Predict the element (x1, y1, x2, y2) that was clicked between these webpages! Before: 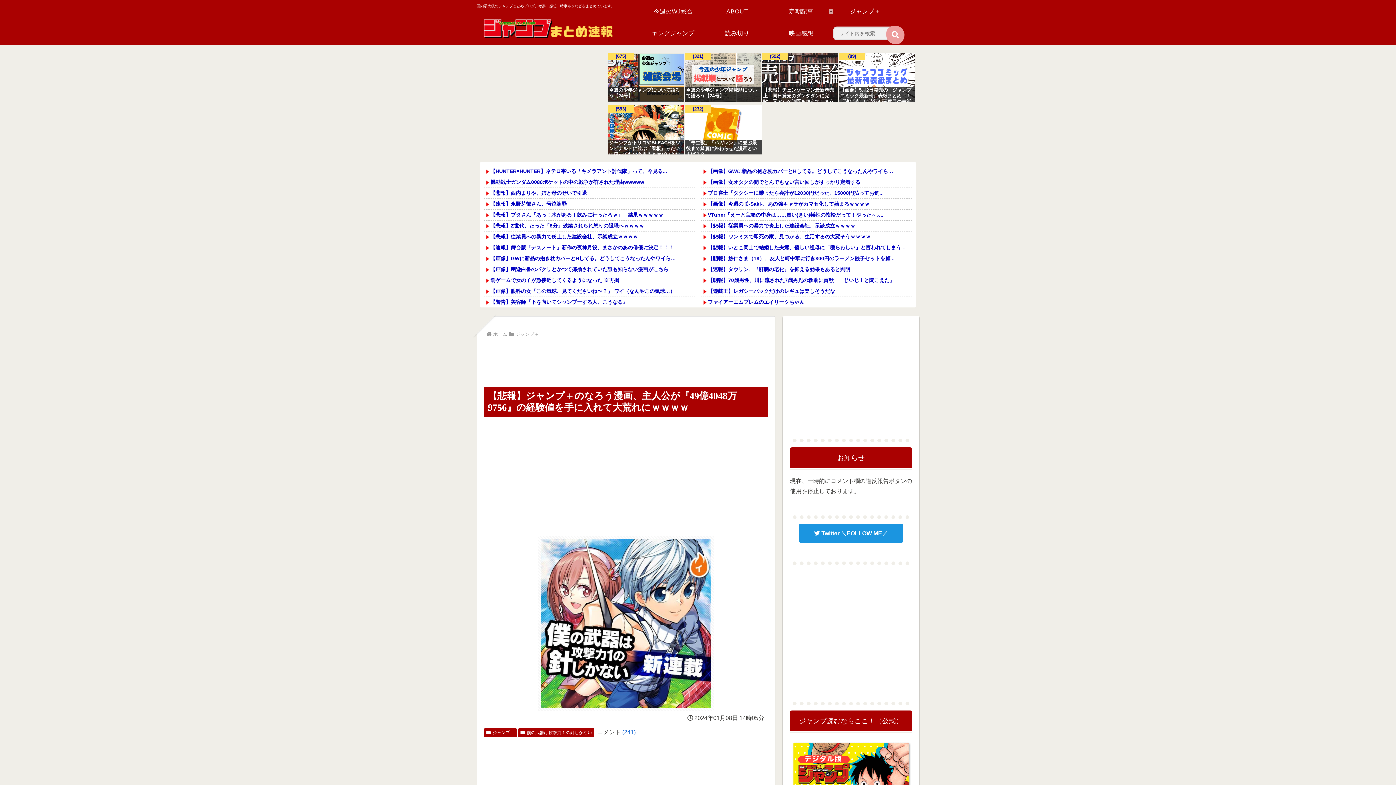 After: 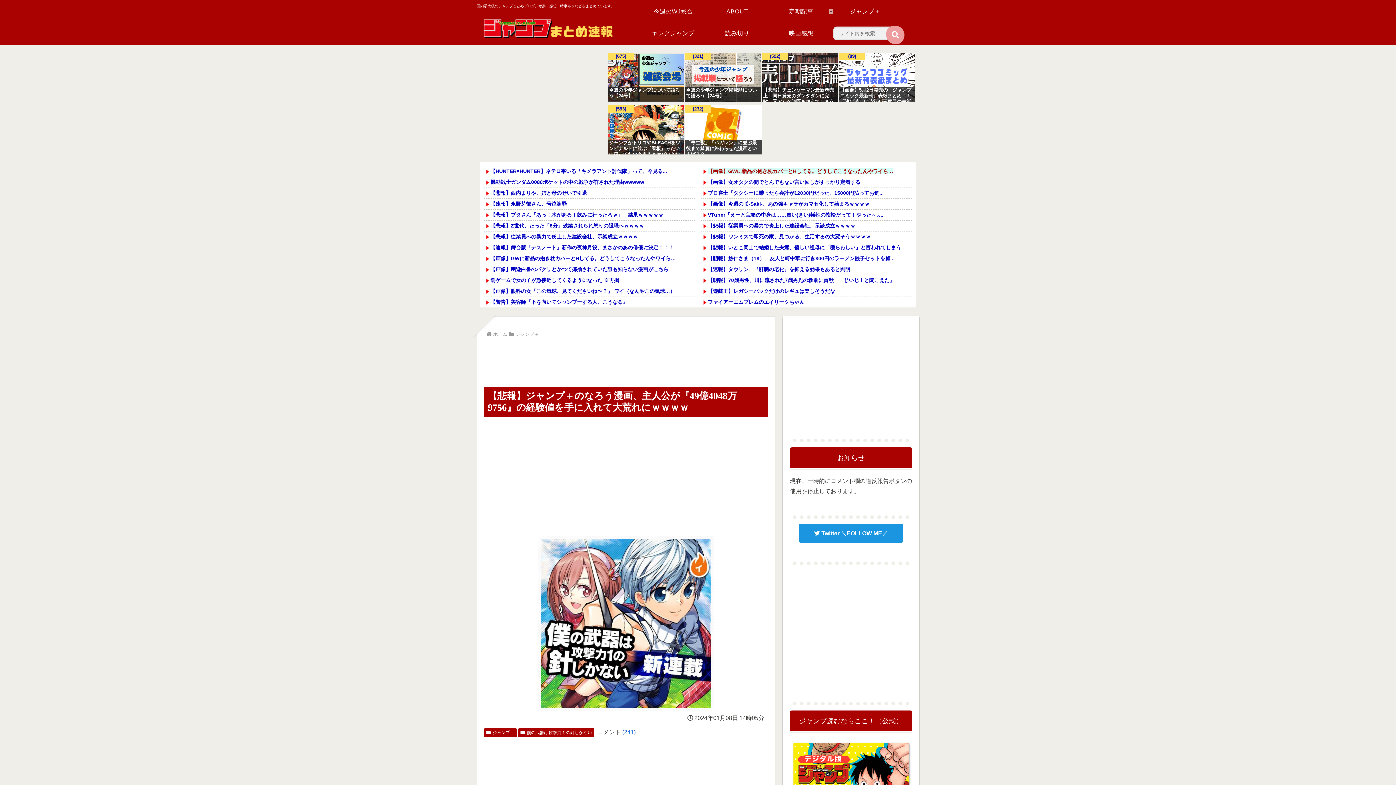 Action: label: 【画像】GWに新品の抱き枕カバーとHしてる。どうしてこうなったんやワイら… bbox: (708, 168, 893, 174)